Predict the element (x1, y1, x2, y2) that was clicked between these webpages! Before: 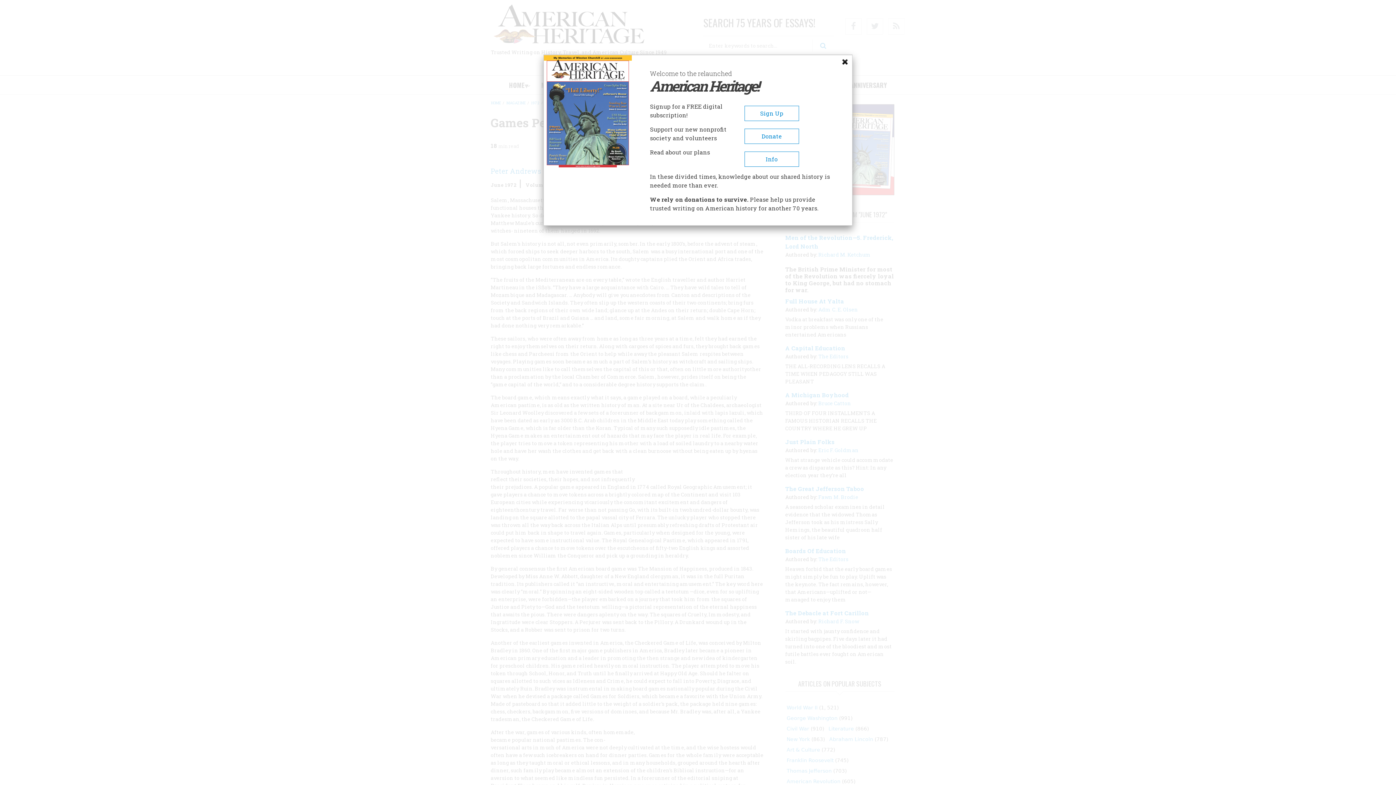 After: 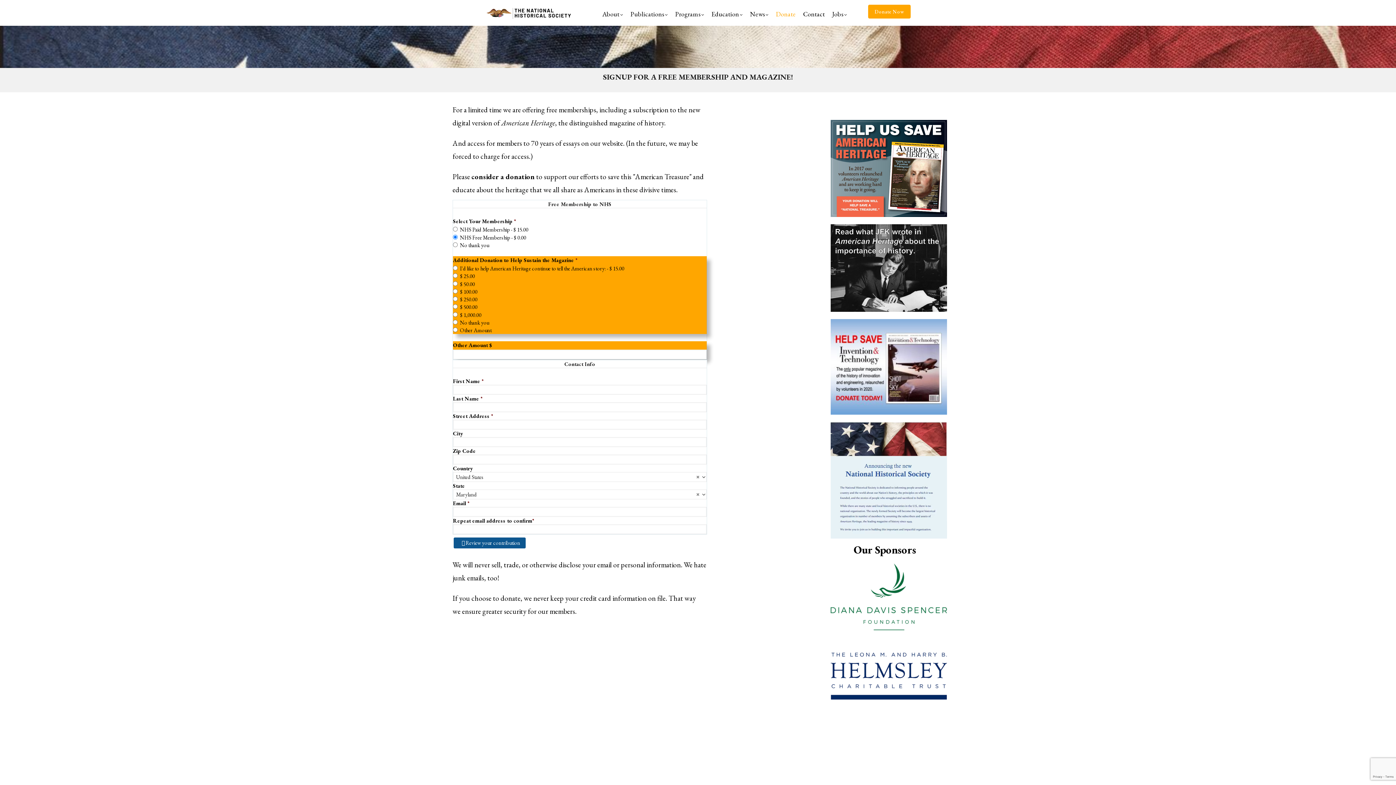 Action: label: Sign Up bbox: (744, 105, 799, 121)